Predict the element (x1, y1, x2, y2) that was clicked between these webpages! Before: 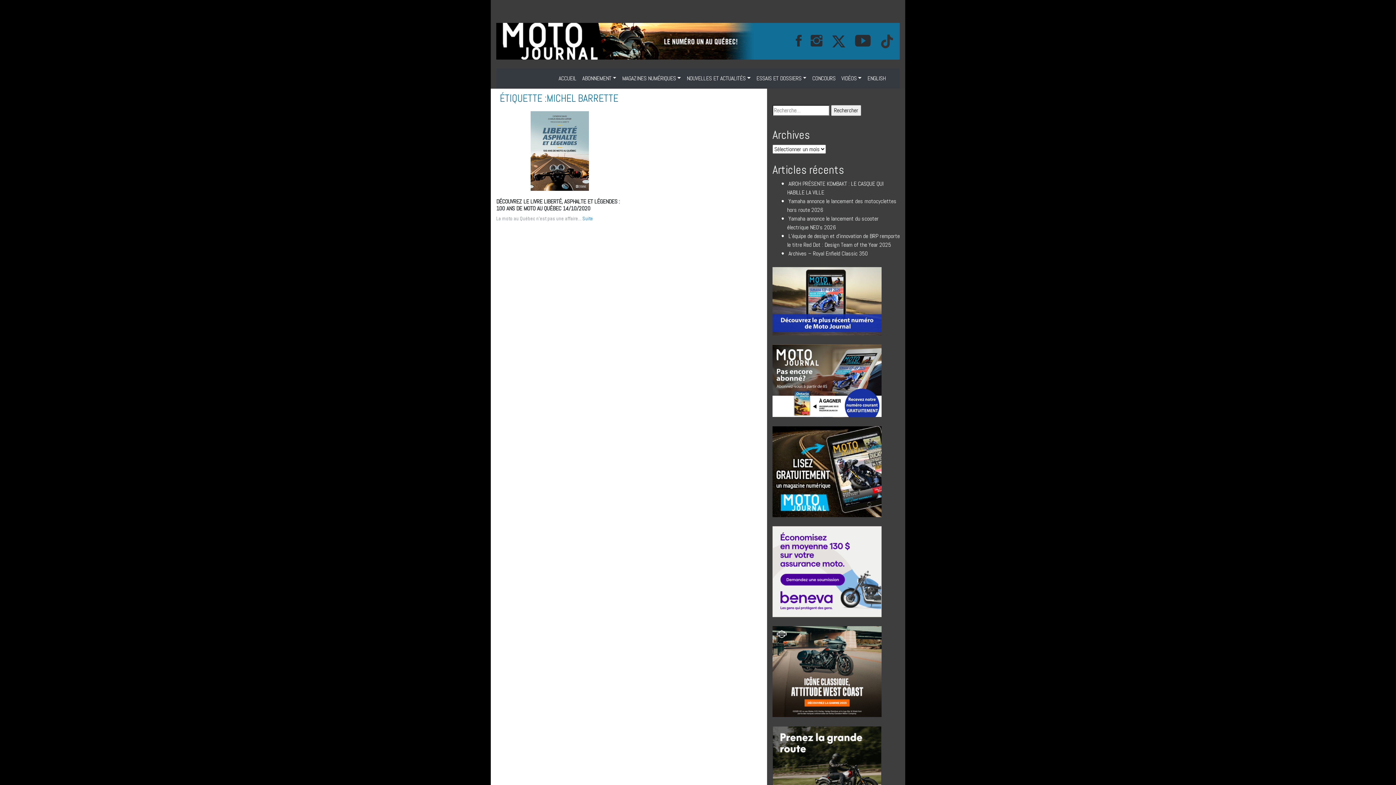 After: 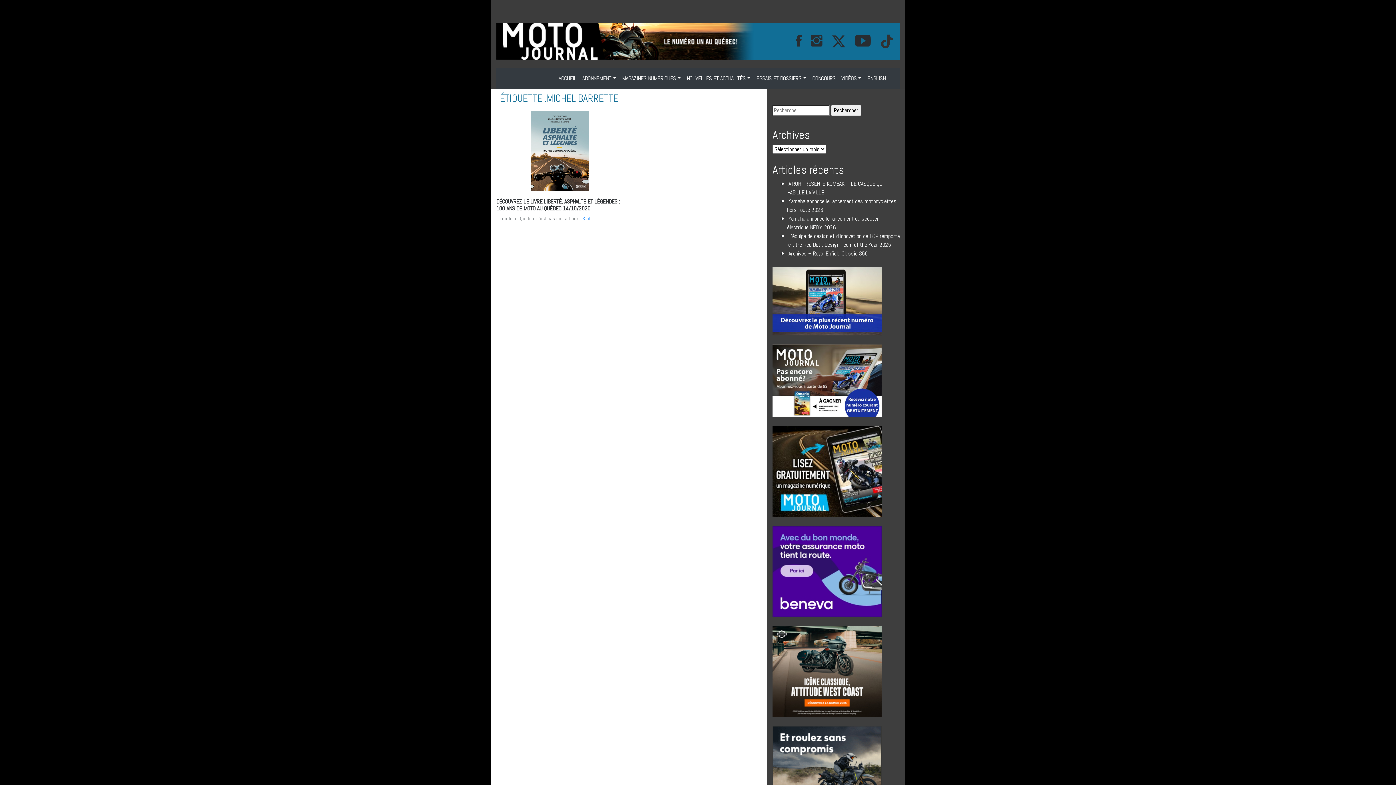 Action: bbox: (772, 667, 881, 675)